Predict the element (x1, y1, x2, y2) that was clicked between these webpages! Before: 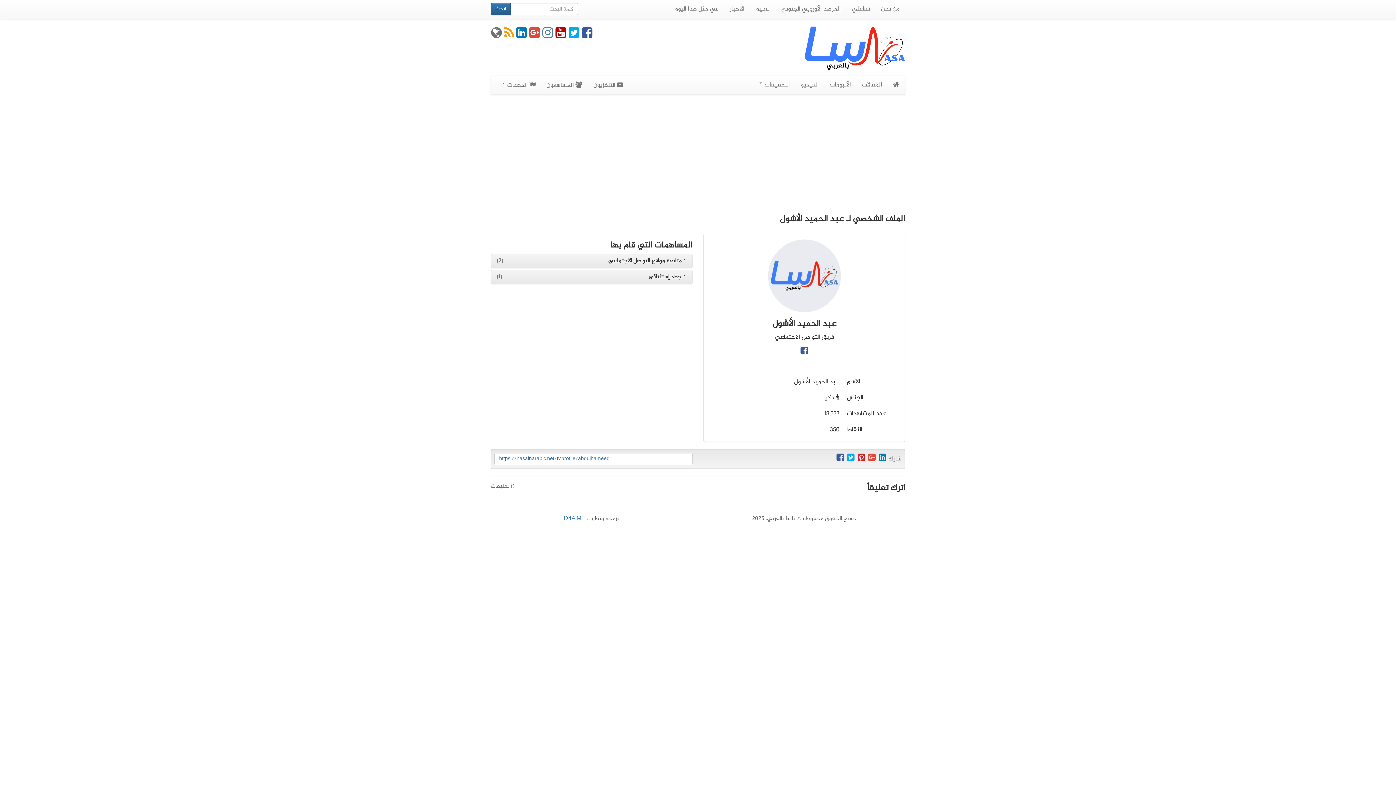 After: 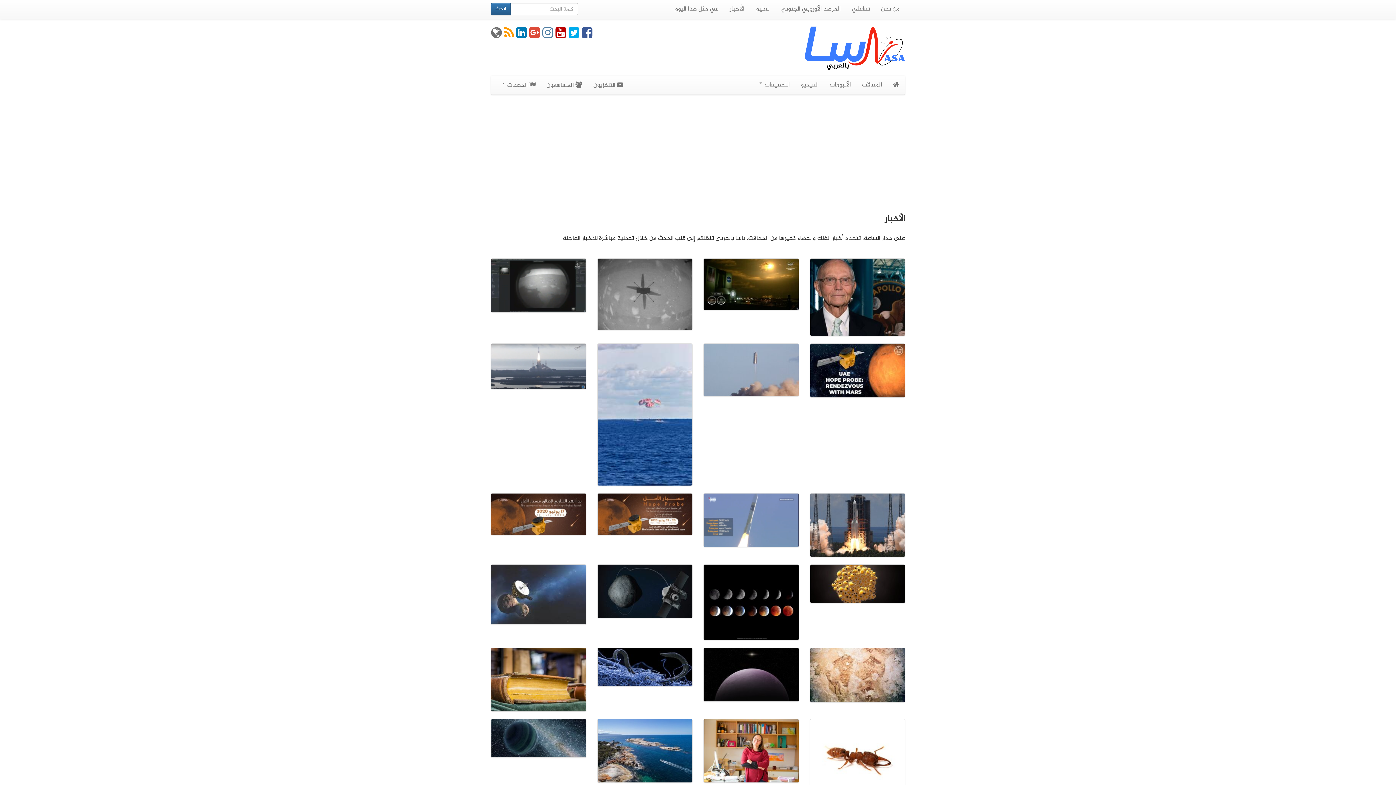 Action: label: الأخبار bbox: (724, 0, 750, 18)